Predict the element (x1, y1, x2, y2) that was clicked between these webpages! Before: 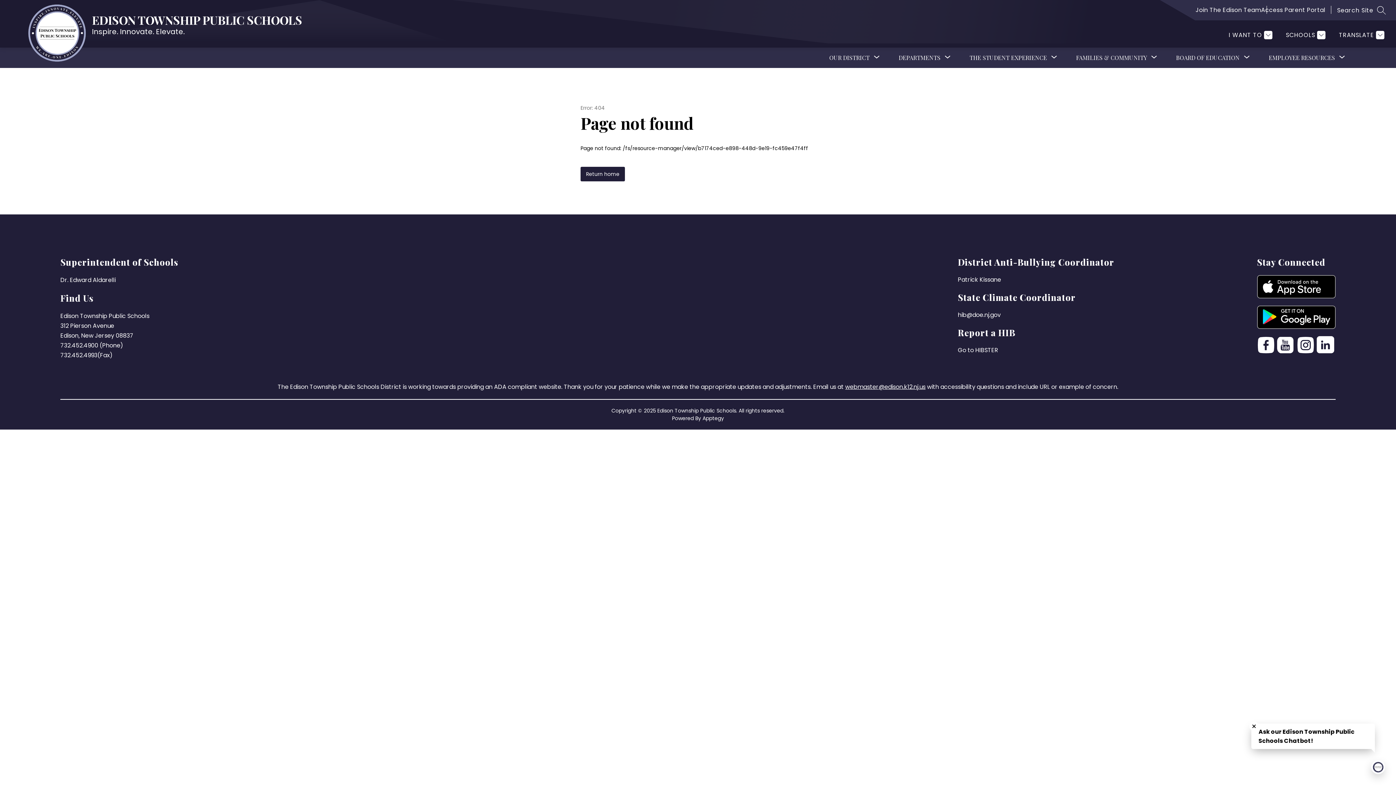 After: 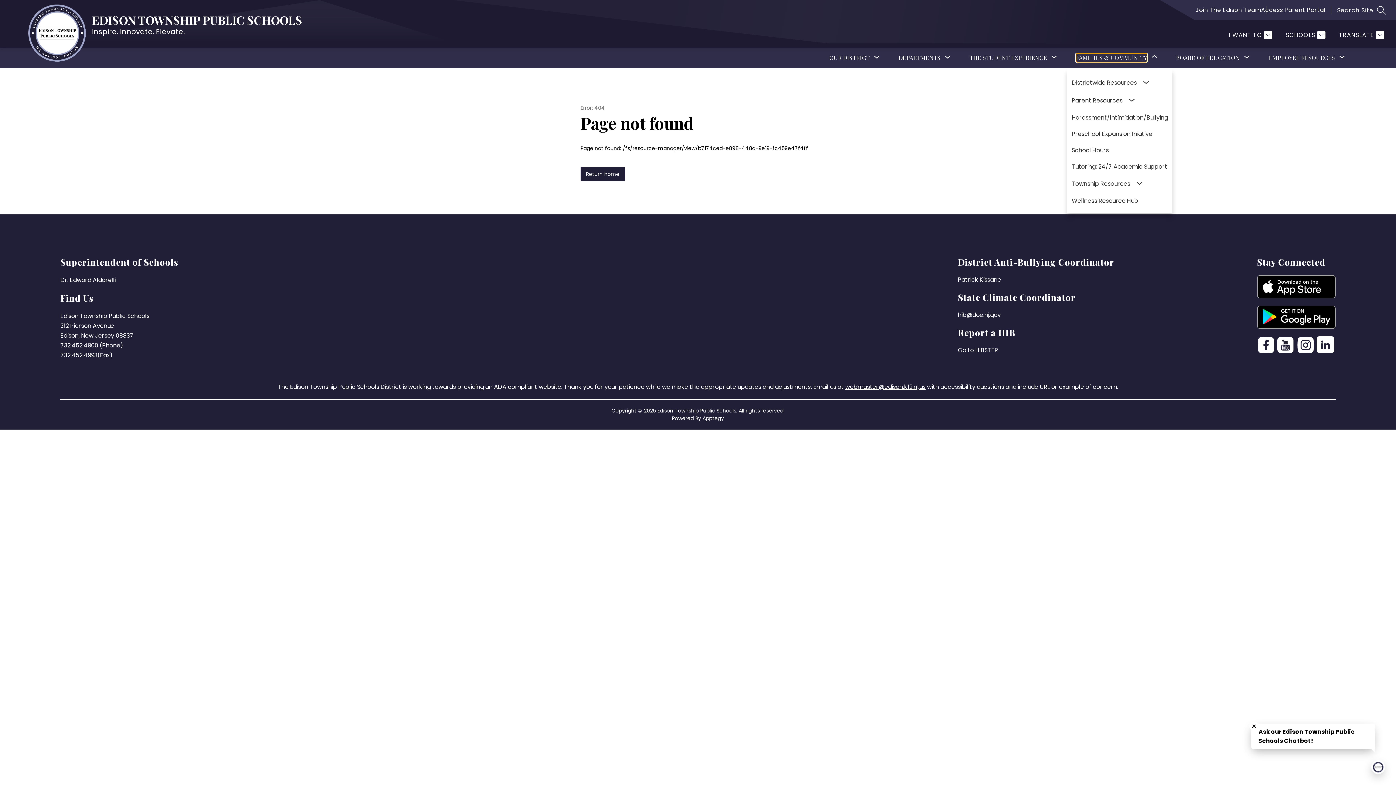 Action: label: Show submenu for Families & Community bbox: (1076, 53, 1147, 62)